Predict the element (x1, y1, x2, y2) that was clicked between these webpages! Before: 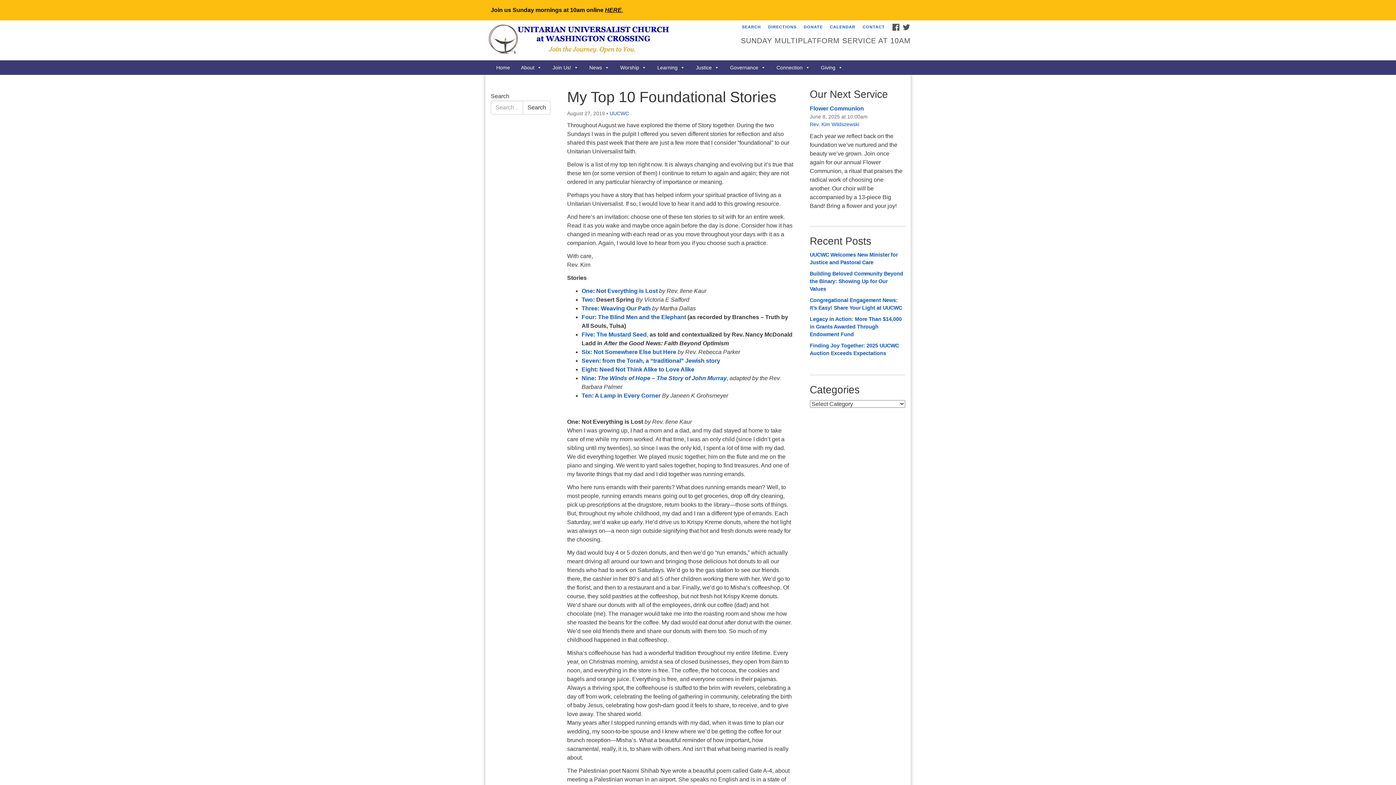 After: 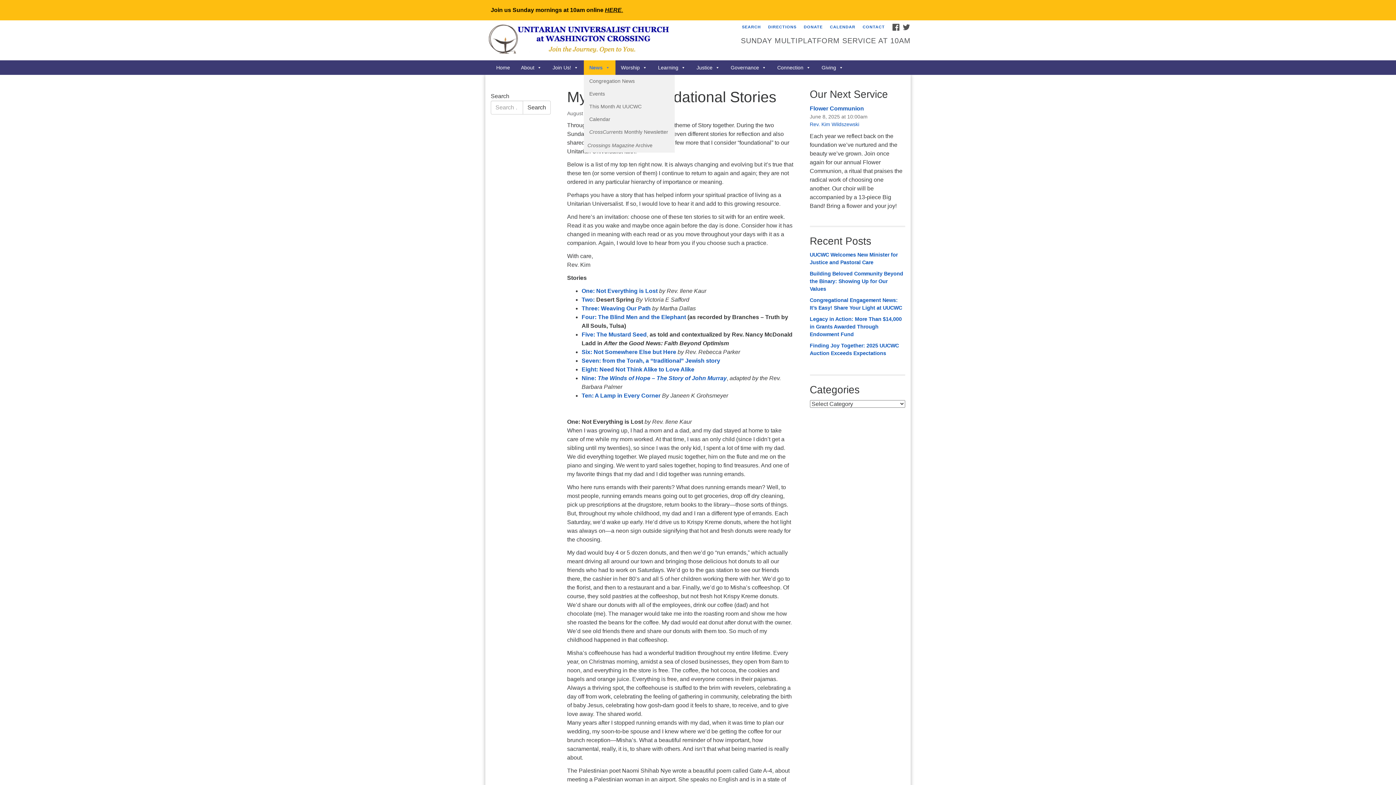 Action: bbox: (584, 60, 614, 74) label: News